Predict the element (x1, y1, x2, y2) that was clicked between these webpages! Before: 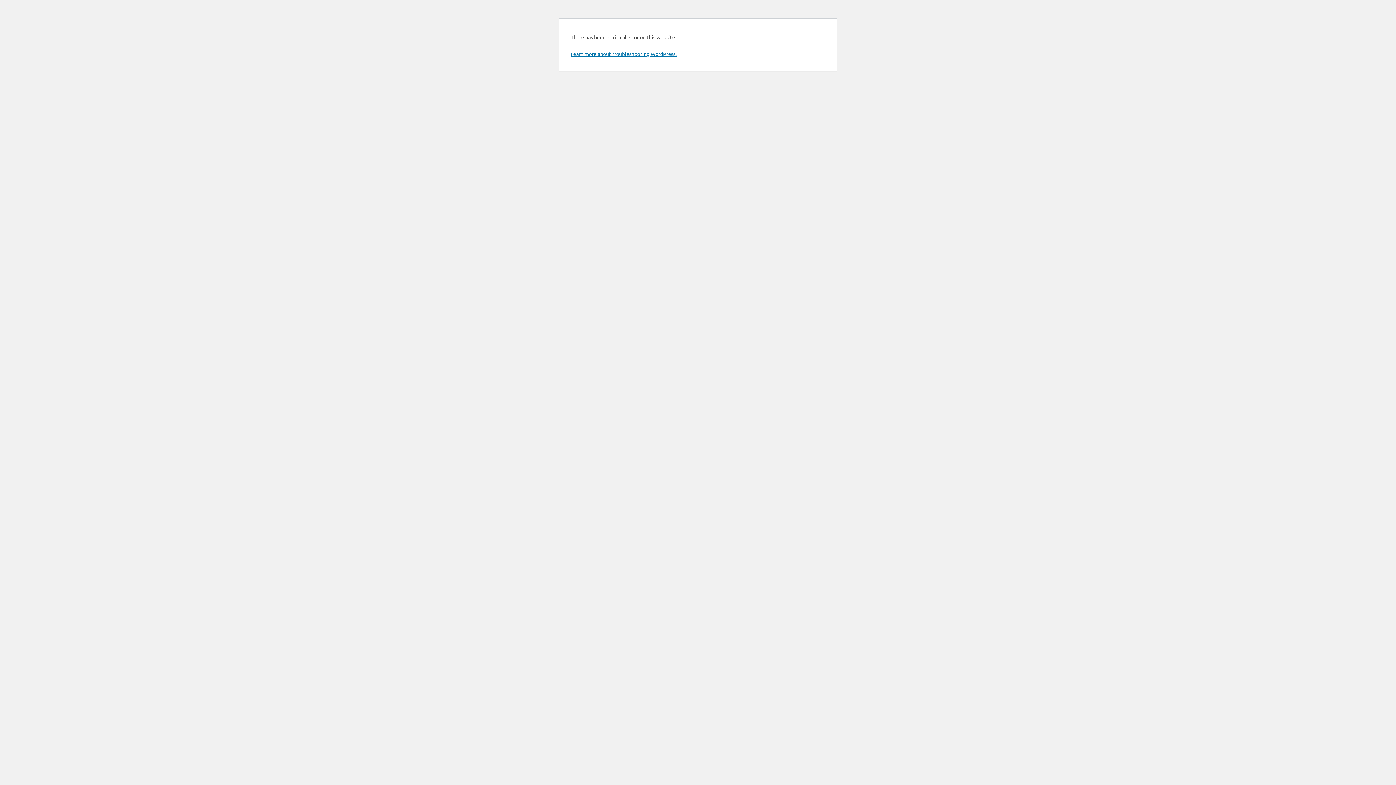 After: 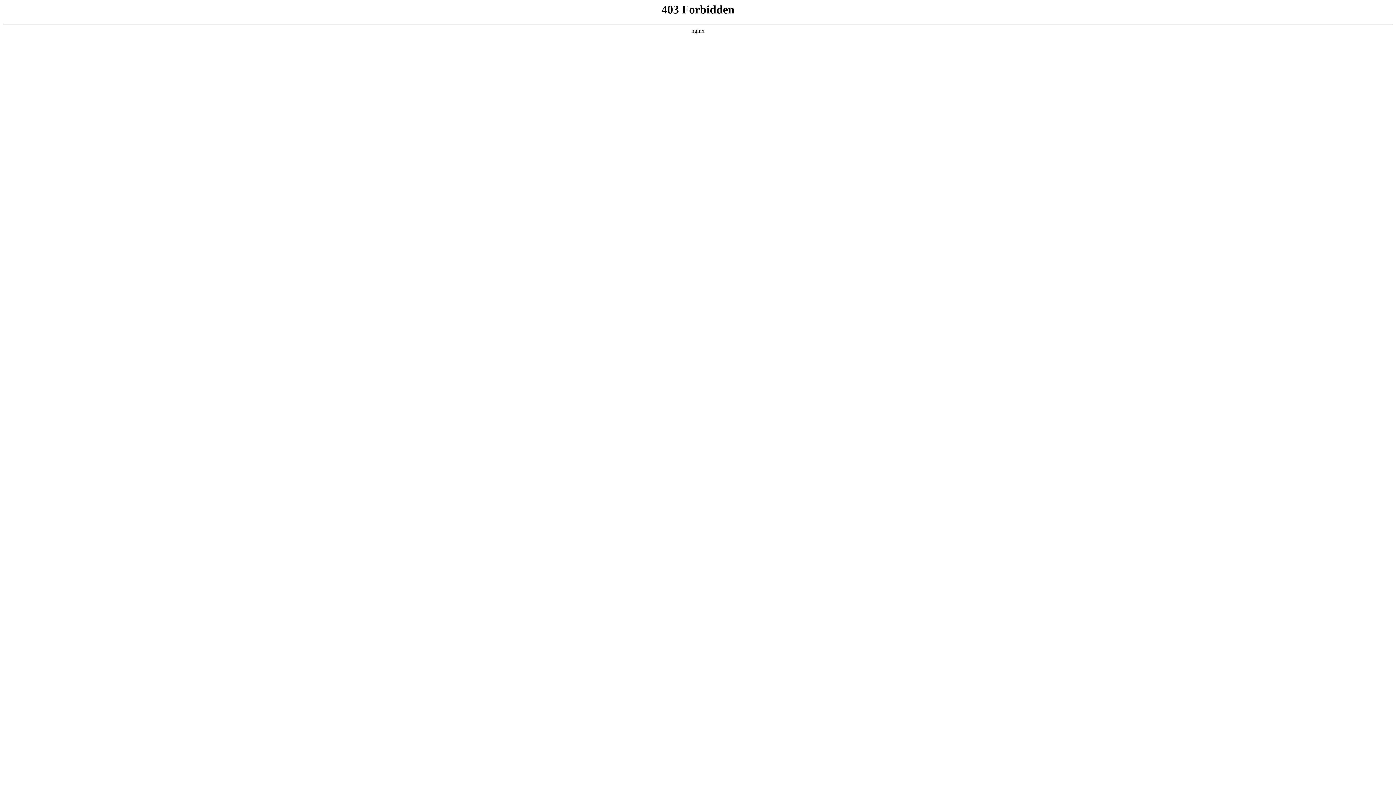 Action: label: Learn more about troubleshooting WordPress. bbox: (570, 50, 676, 57)